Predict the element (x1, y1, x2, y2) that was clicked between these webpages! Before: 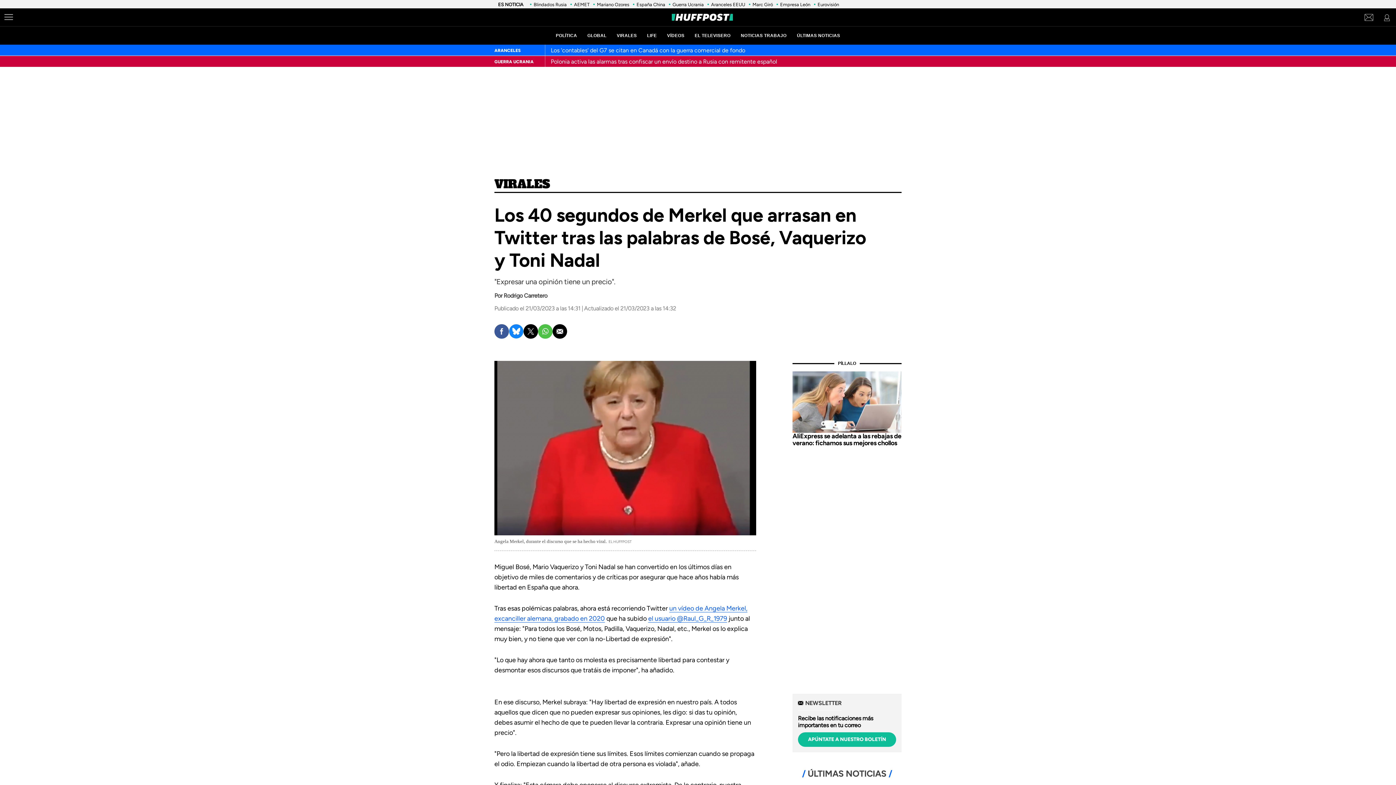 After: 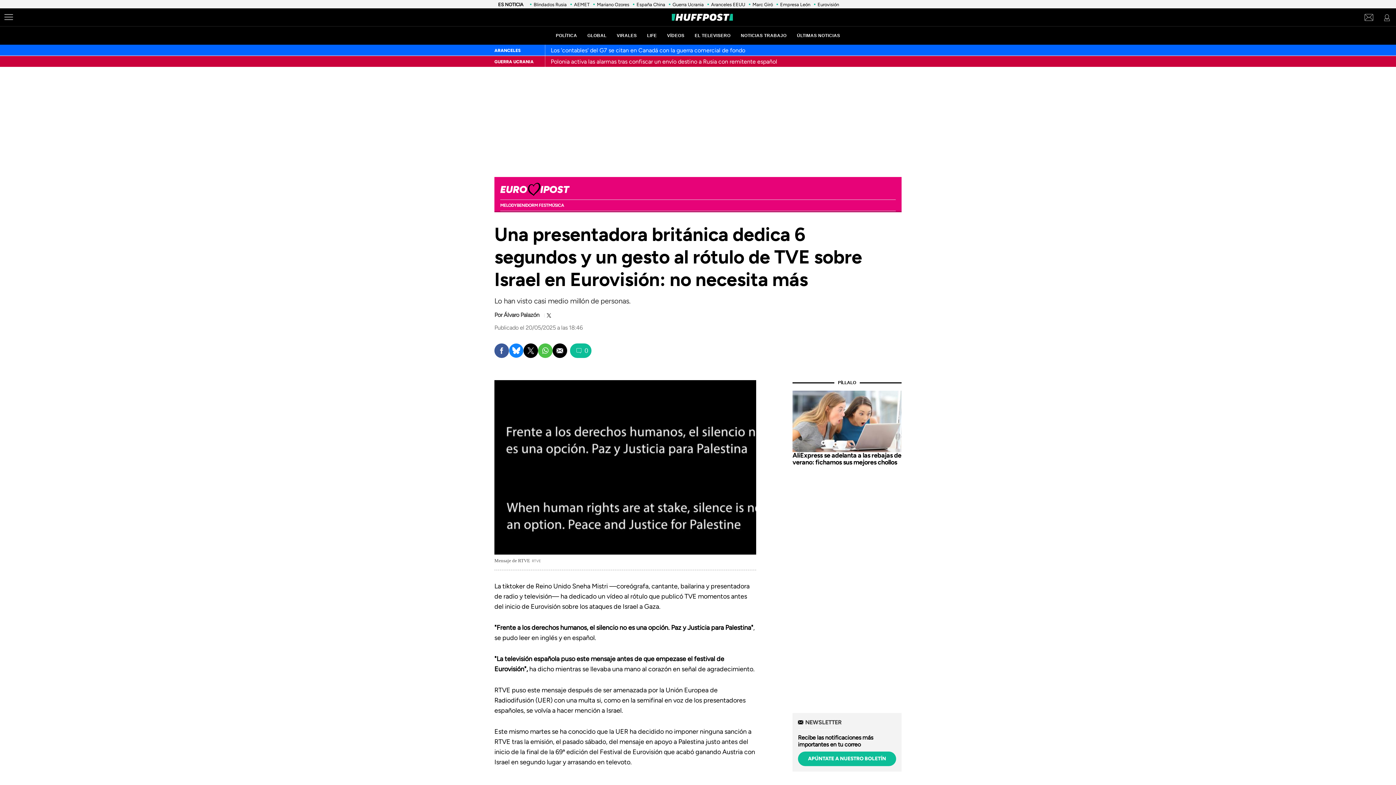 Action: label: Eurovisión bbox: (817, 1, 839, 7)